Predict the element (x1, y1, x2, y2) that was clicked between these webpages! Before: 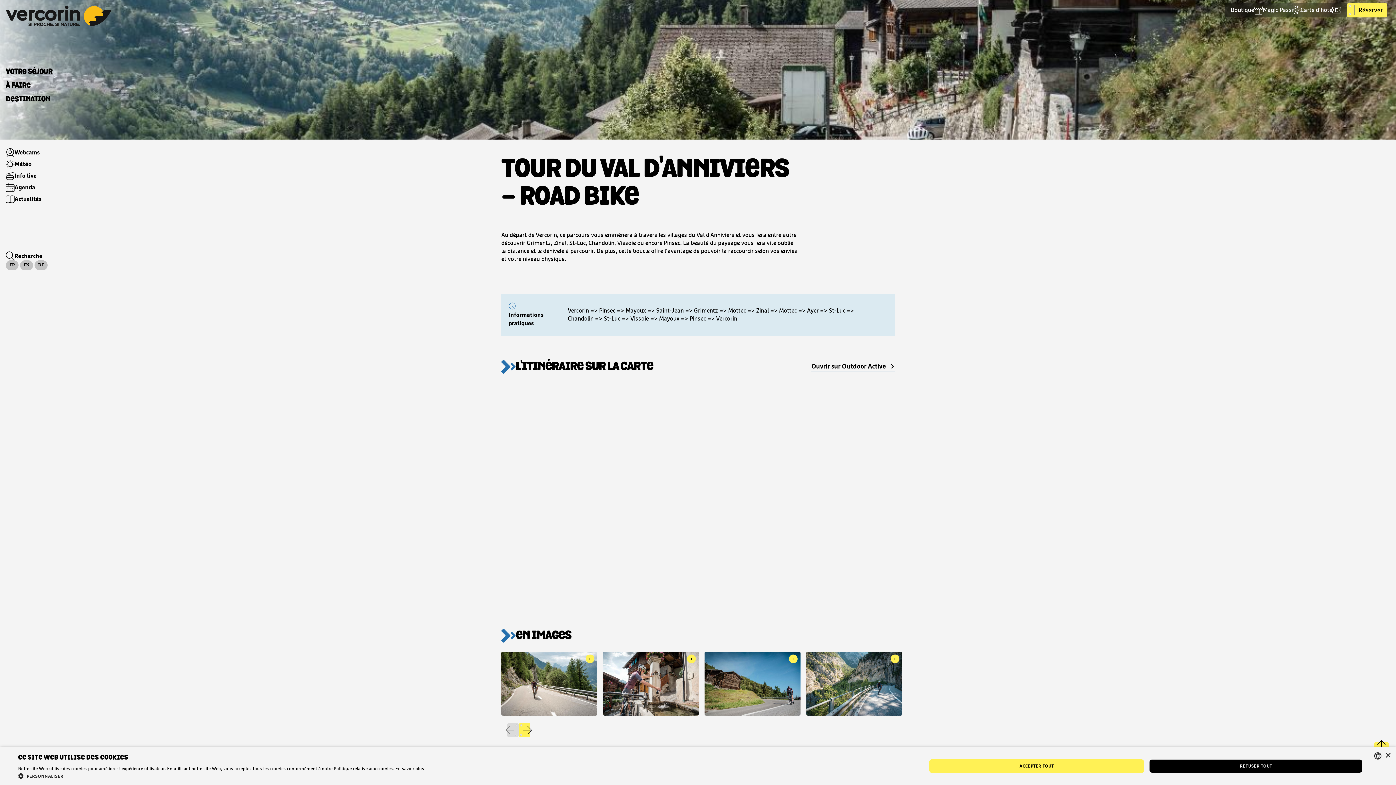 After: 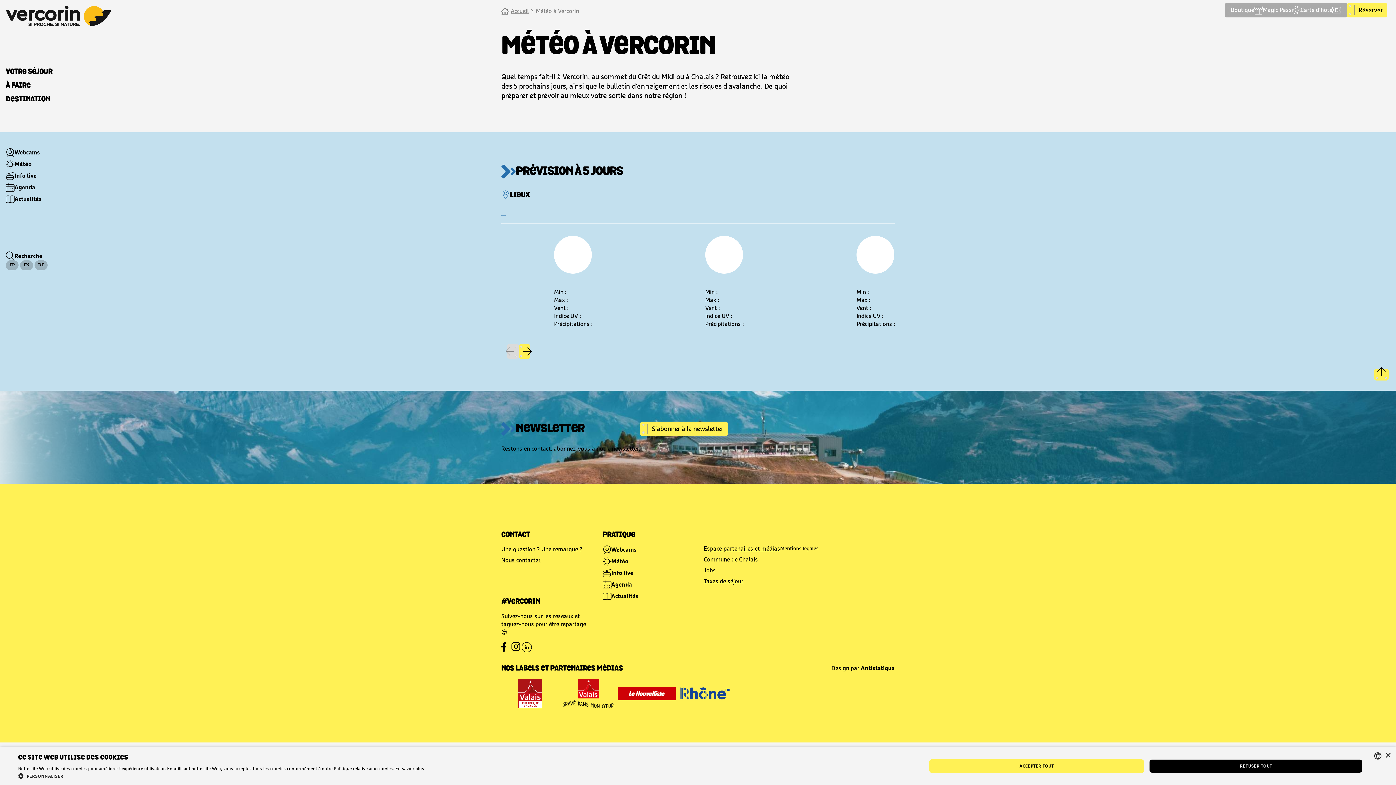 Action: bbox: (5, 160, 31, 168) label: Météo